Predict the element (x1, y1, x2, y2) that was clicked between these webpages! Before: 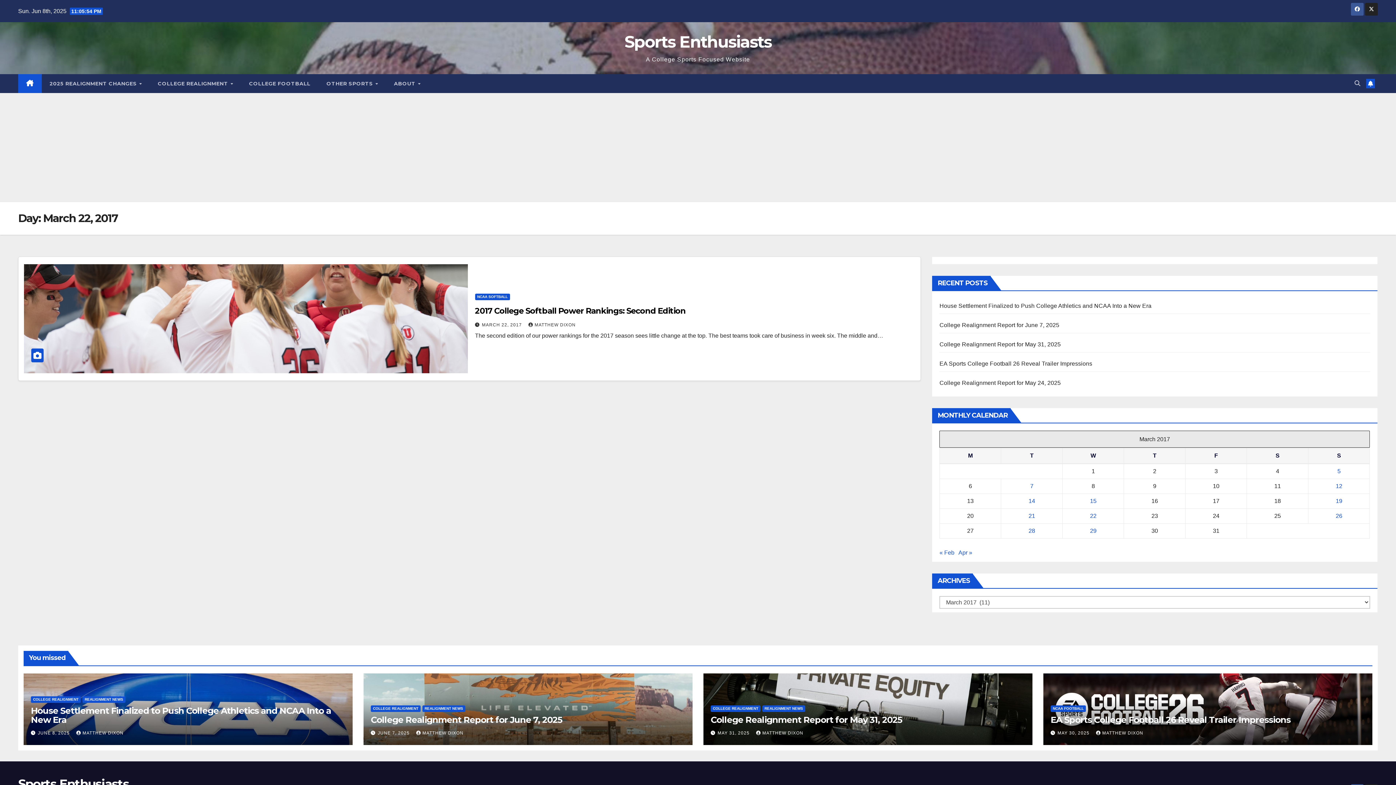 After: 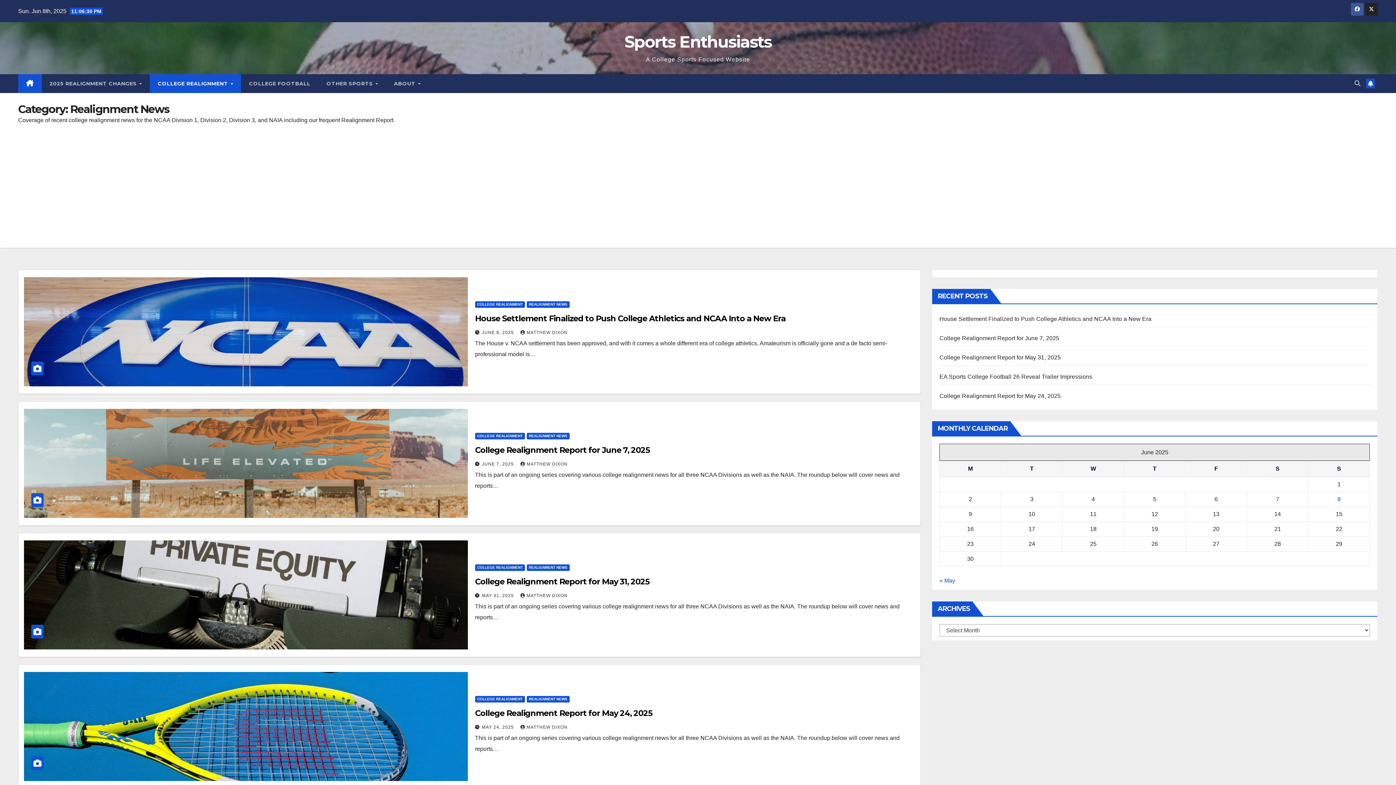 Action: label: REALIGNMENT NEWS bbox: (422, 705, 465, 712)